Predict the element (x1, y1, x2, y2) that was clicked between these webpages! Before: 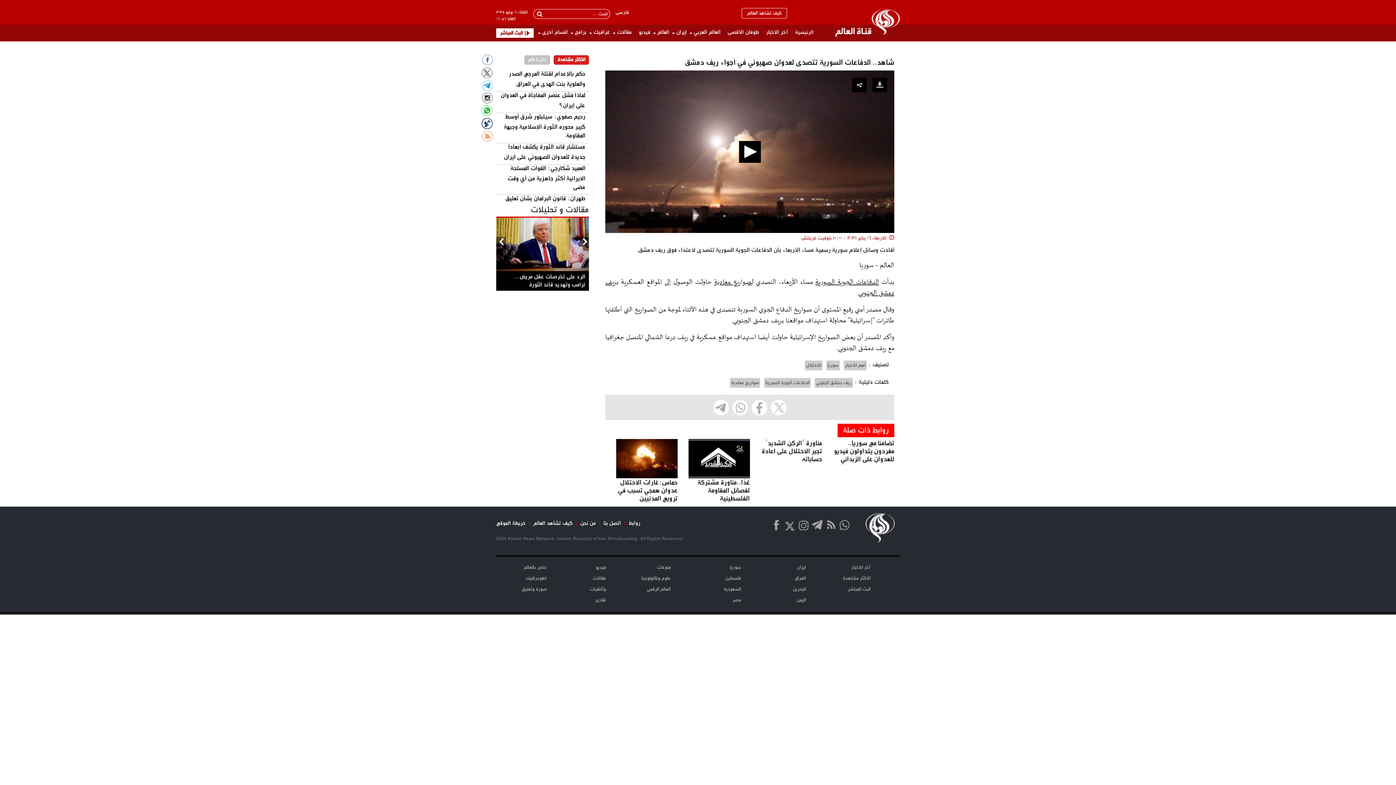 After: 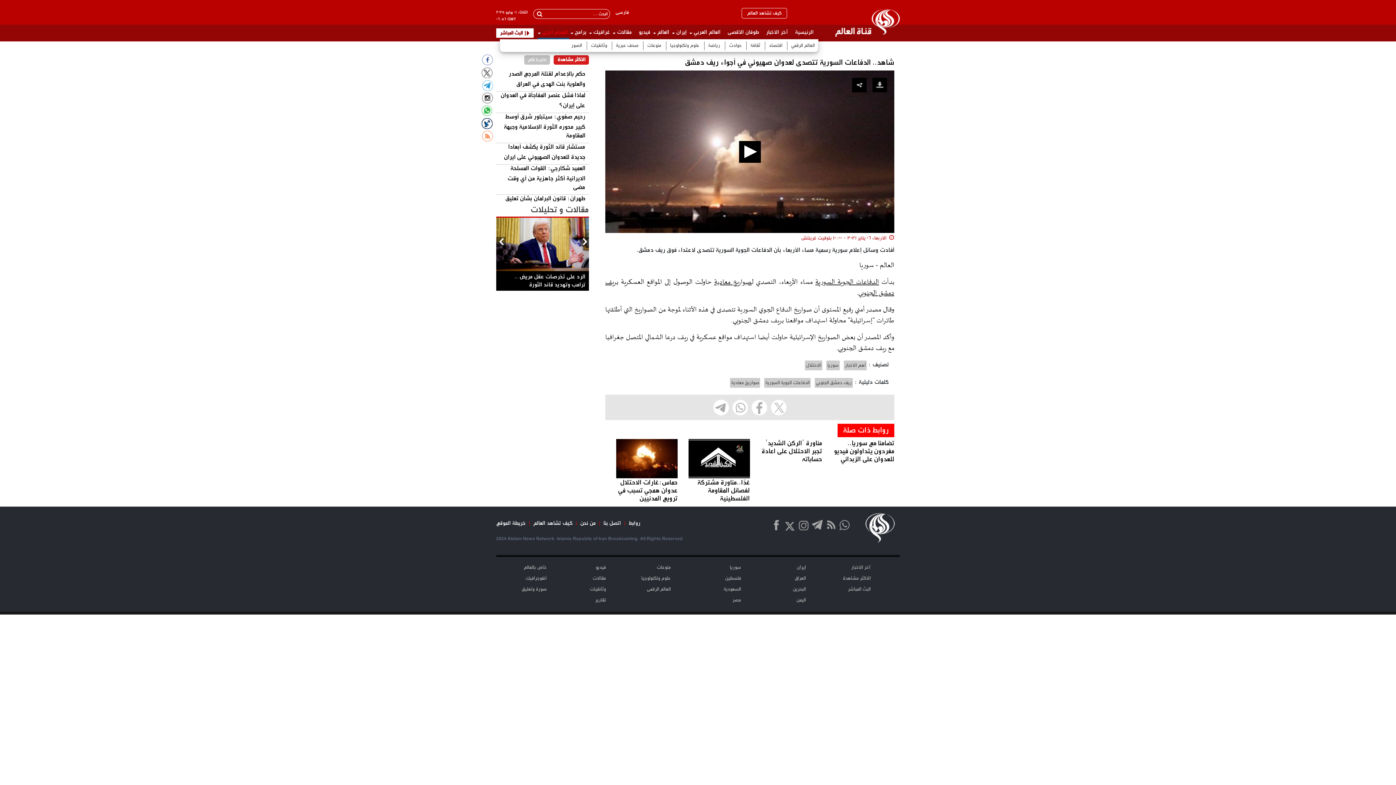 Action: bbox: (537, 24, 569, 39) label: أقسام أخری